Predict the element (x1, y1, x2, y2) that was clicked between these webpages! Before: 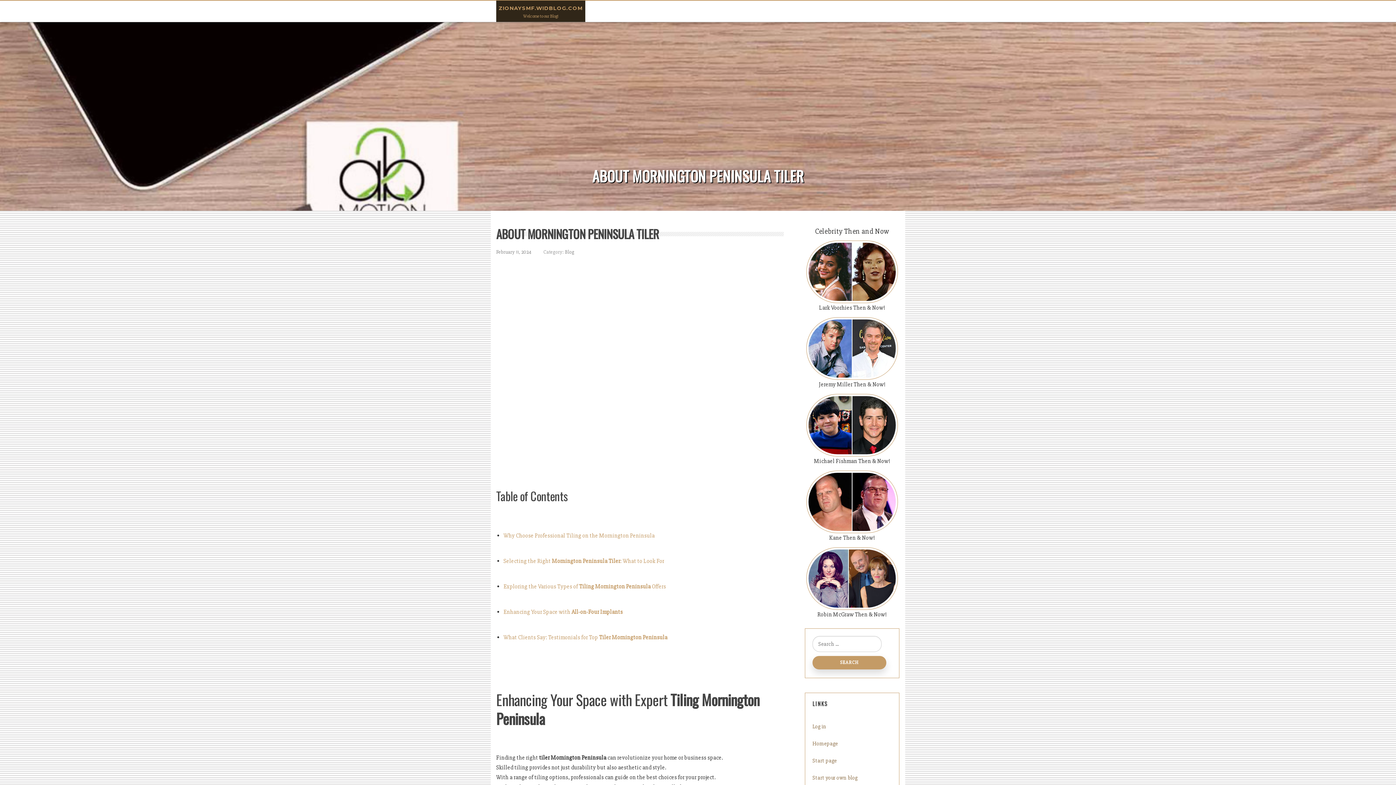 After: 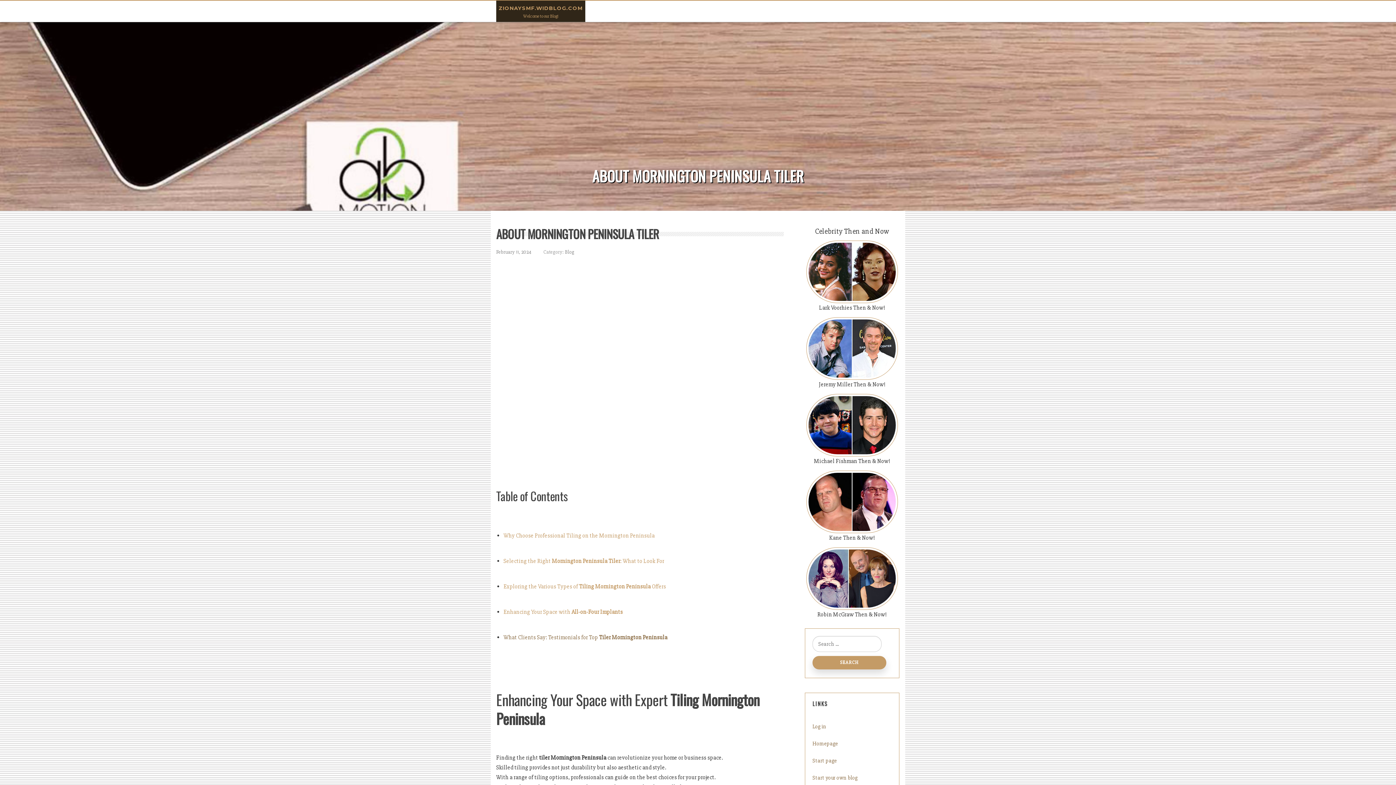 Action: label: What Clients Say: Testimonials for Top Tiler Mornington Peninsula bbox: (503, 634, 667, 641)